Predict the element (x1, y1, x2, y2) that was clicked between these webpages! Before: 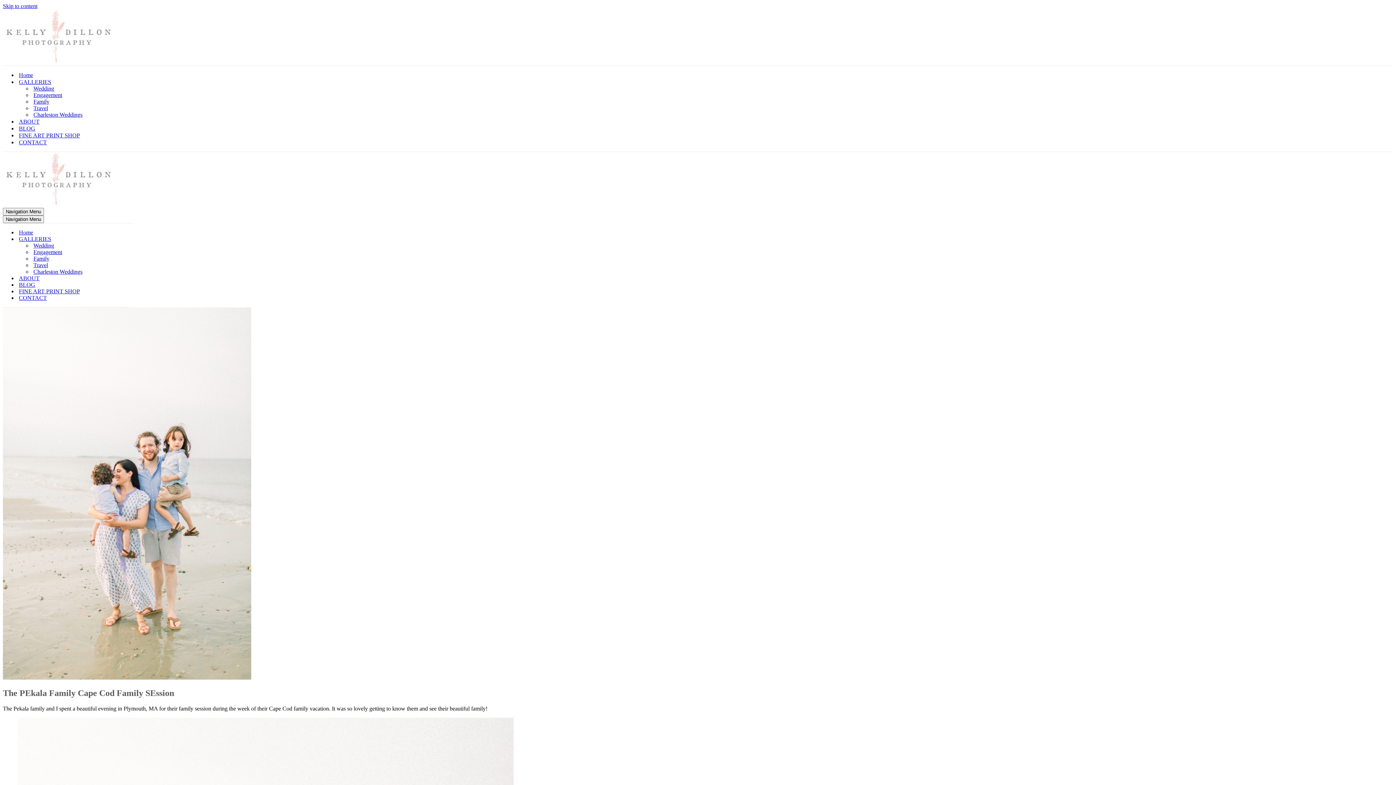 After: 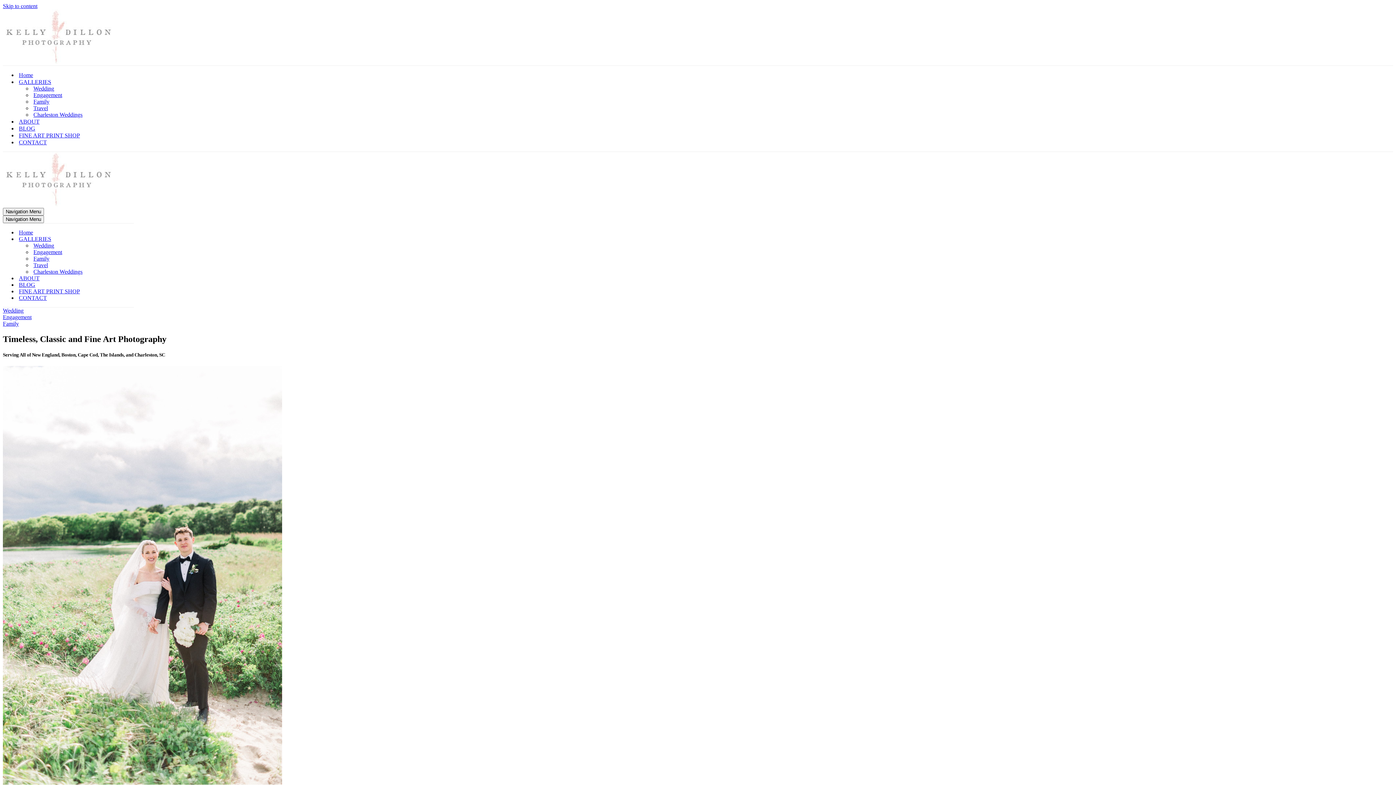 Action: label: Wedding Photographer | Wedding Photography | Cape Cod Kelly Dillon Photography is a wedding photographer serving Cape Cod, MA & New England. Wedding photography, engagement & wedding photographer, wedding photography Cape Cod. bbox: (2, 58, 112, 65)